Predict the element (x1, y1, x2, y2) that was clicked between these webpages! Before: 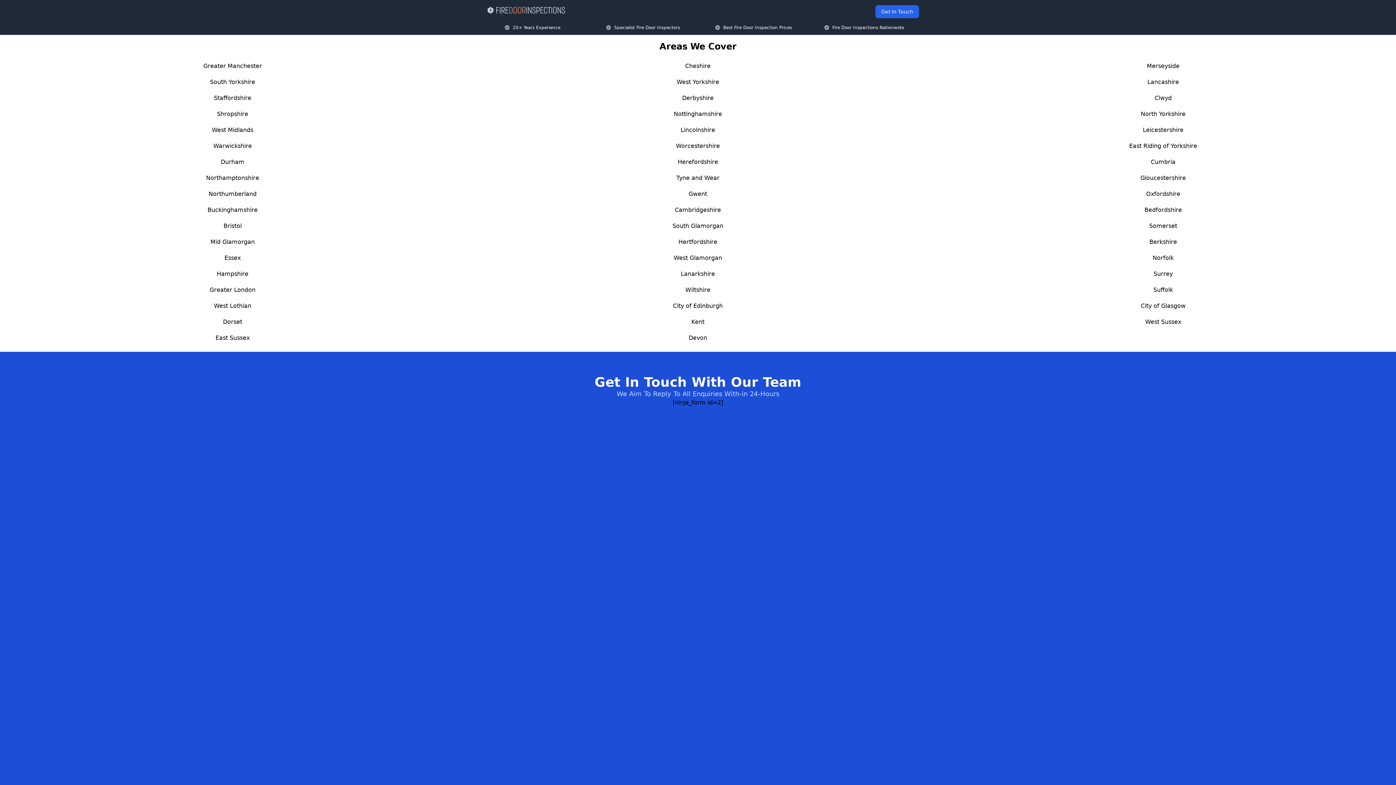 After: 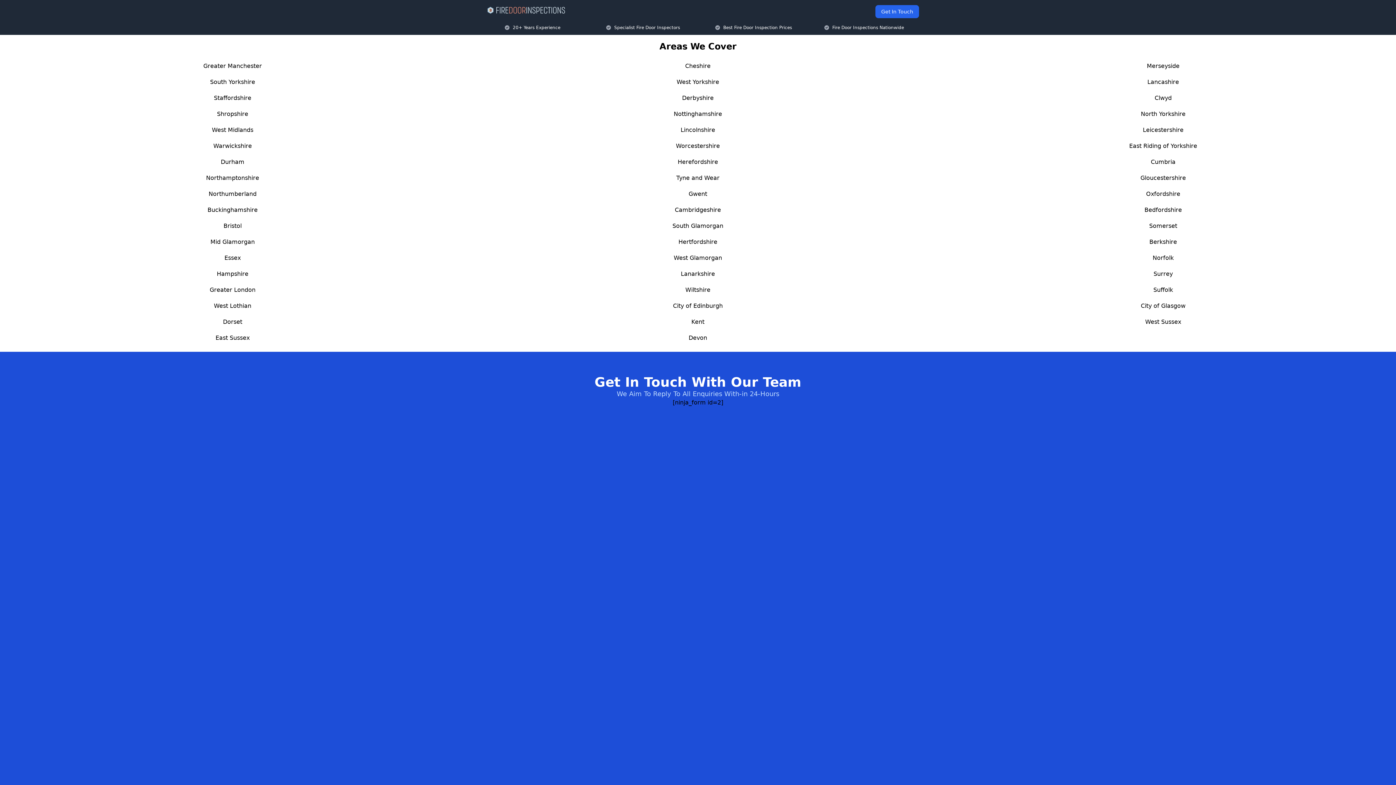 Action: label: Herefordshire bbox: (677, 158, 718, 165)